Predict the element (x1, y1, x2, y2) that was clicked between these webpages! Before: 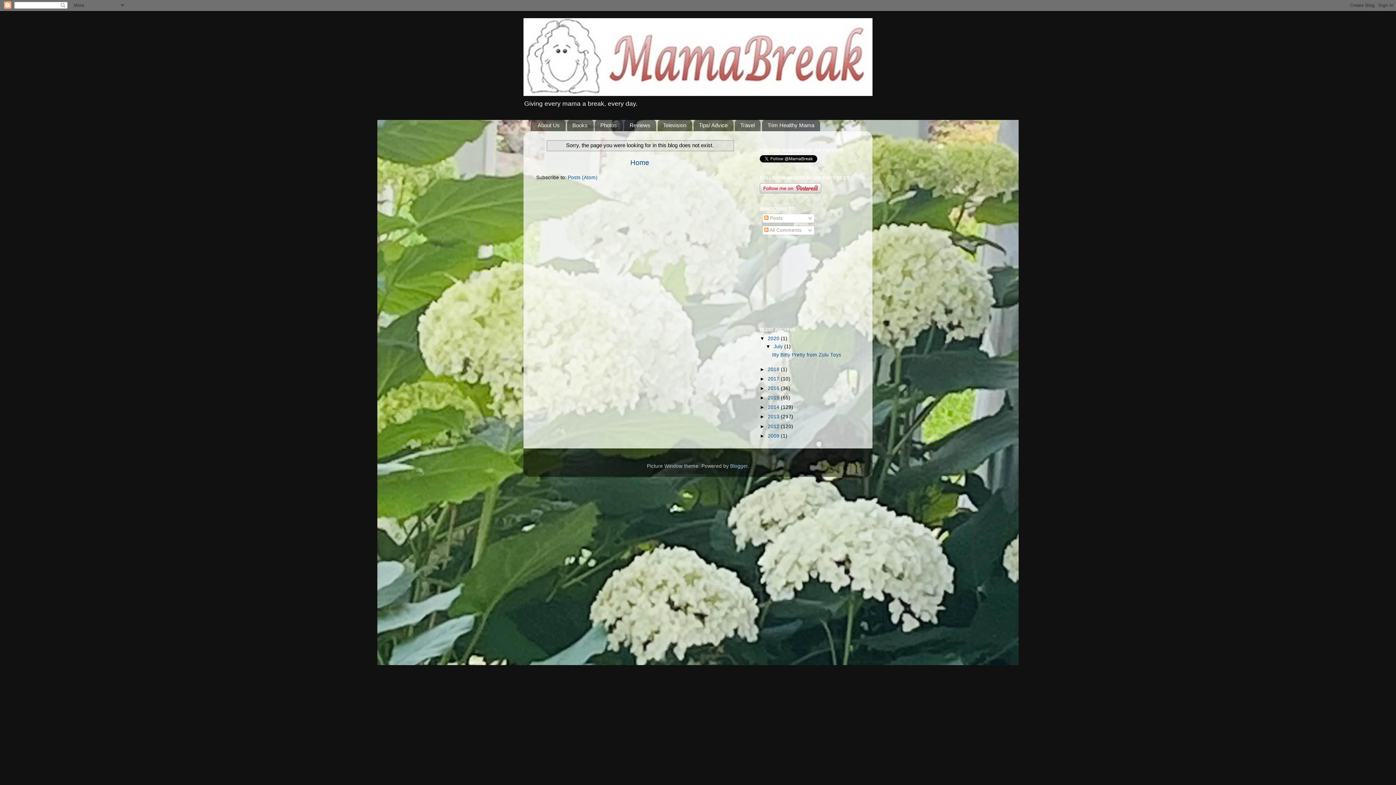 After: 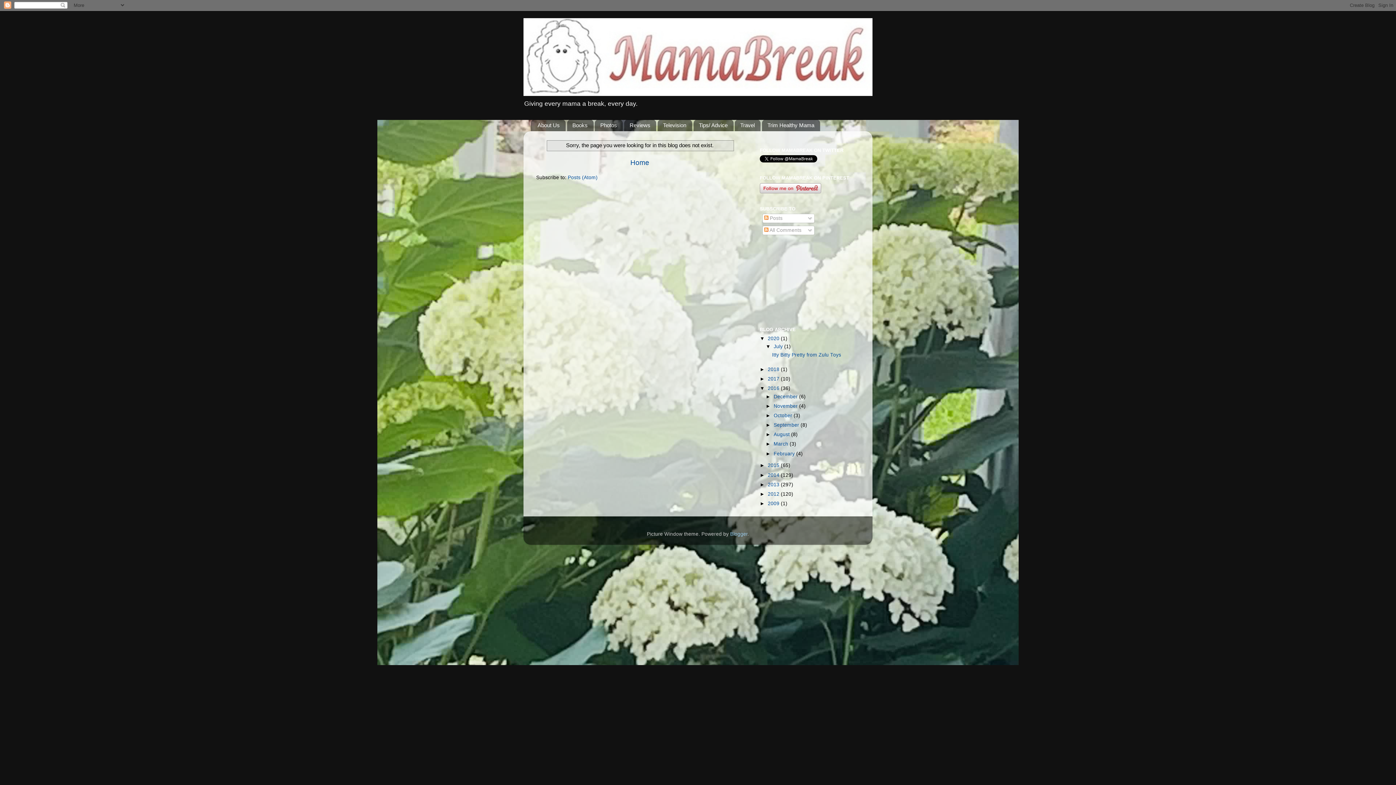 Action: label: ►   bbox: (760, 385, 768, 391)